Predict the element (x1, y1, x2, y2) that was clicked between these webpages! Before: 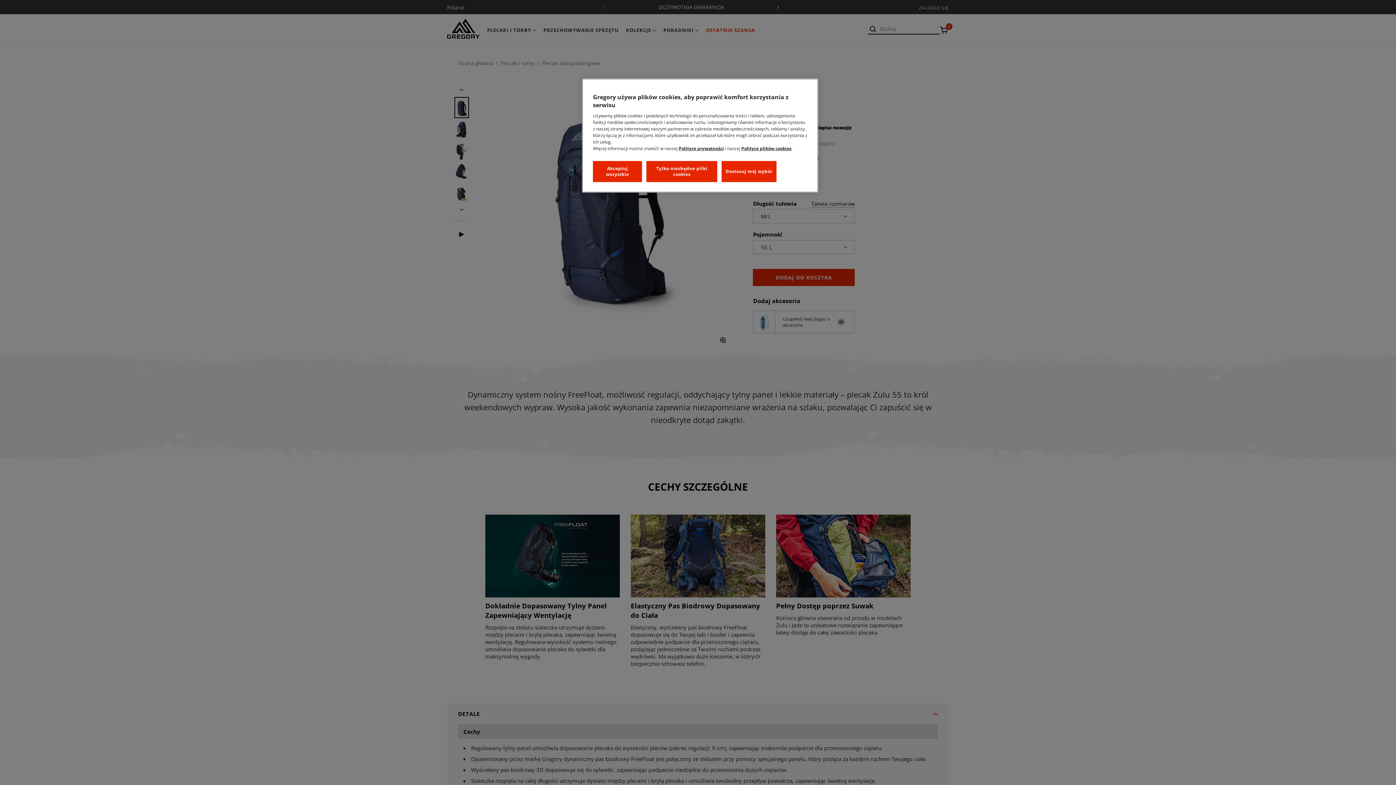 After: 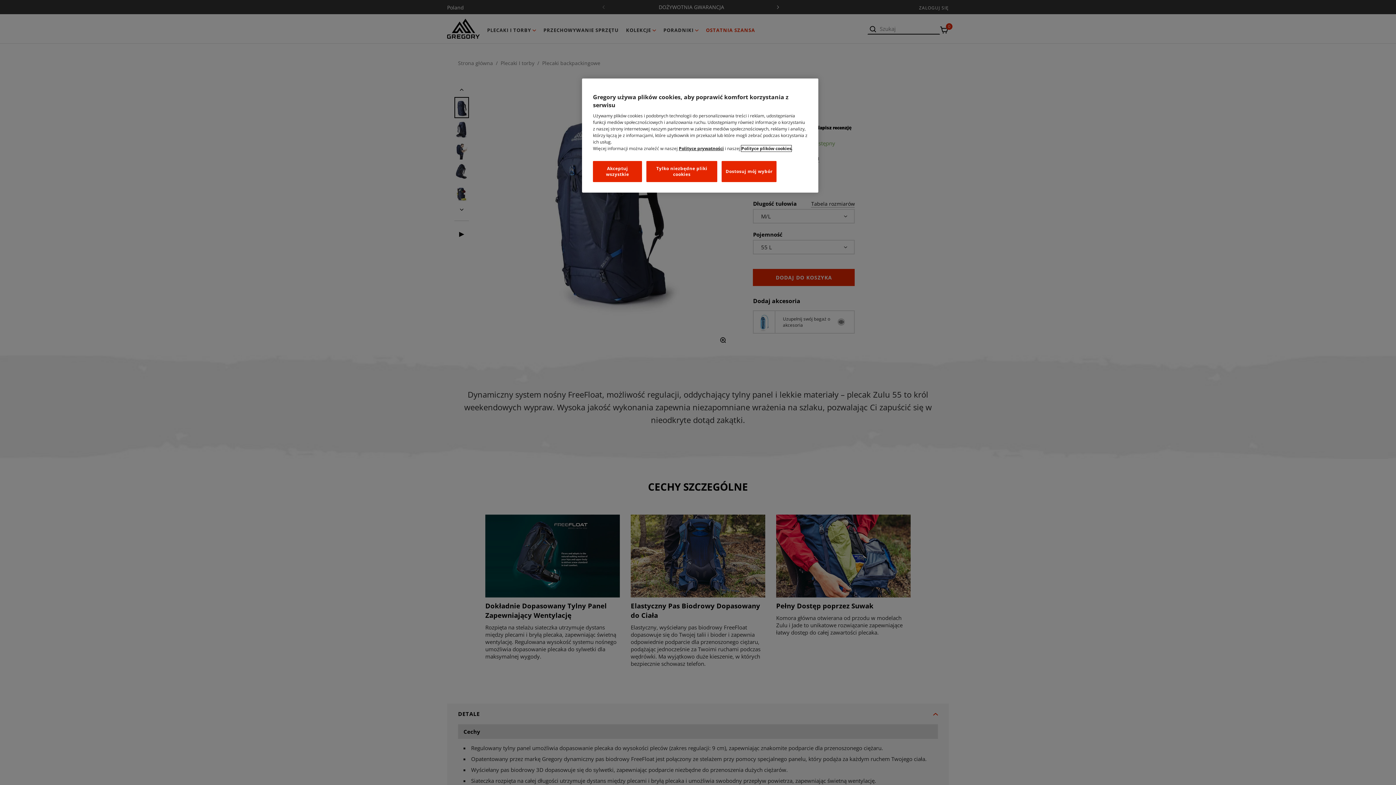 Action: label: Polityce plików cookies bbox: (741, 145, 791, 151)